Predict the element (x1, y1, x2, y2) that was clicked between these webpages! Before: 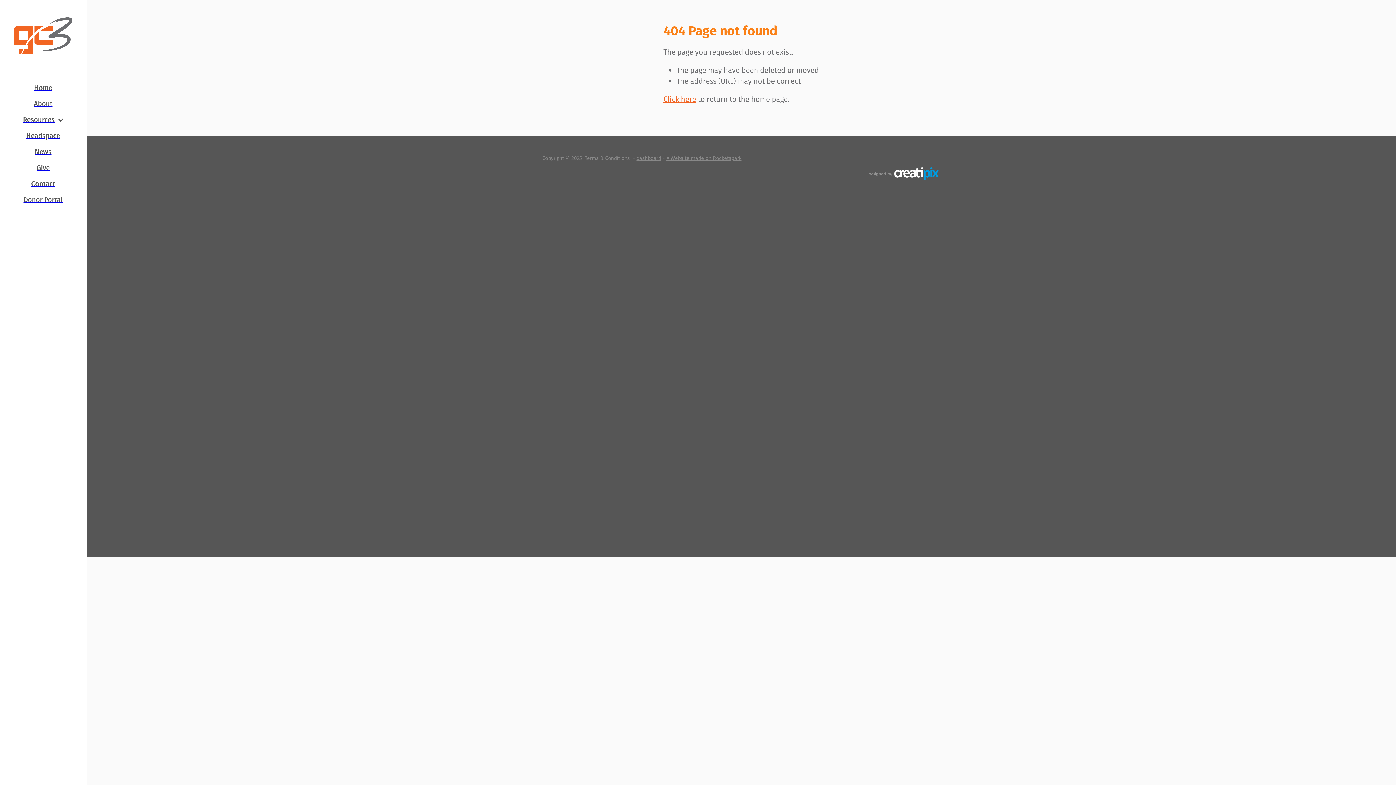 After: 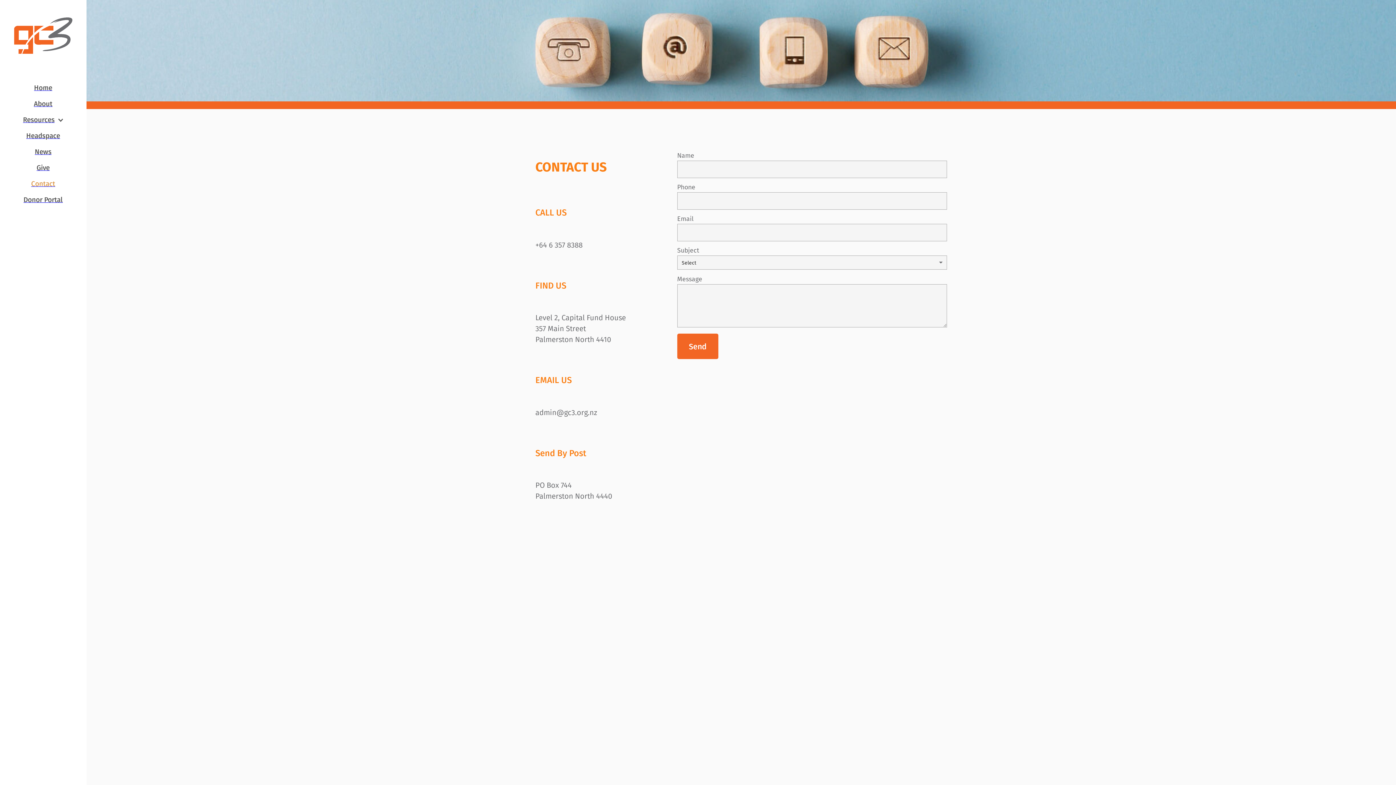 Action: bbox: (0, 175, 86, 191) label: Contact